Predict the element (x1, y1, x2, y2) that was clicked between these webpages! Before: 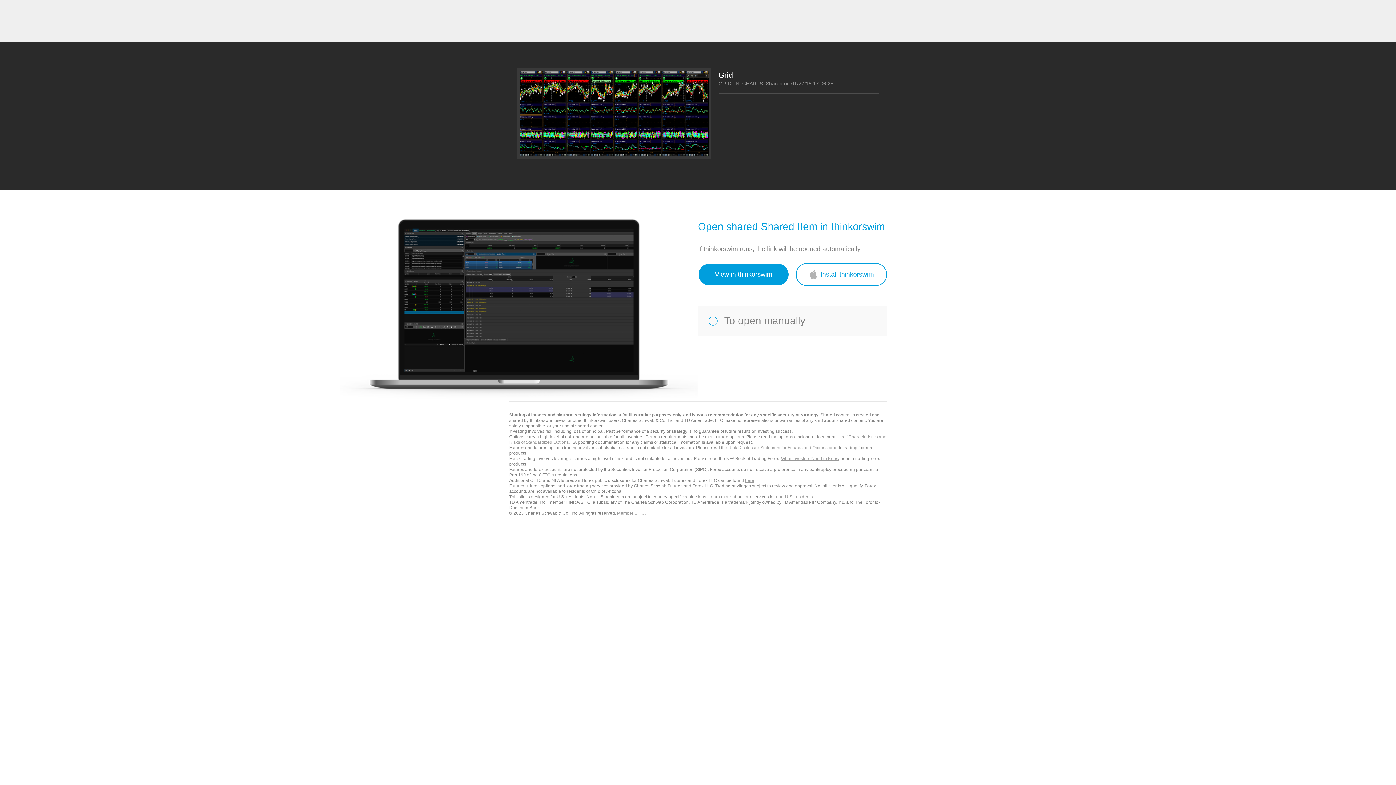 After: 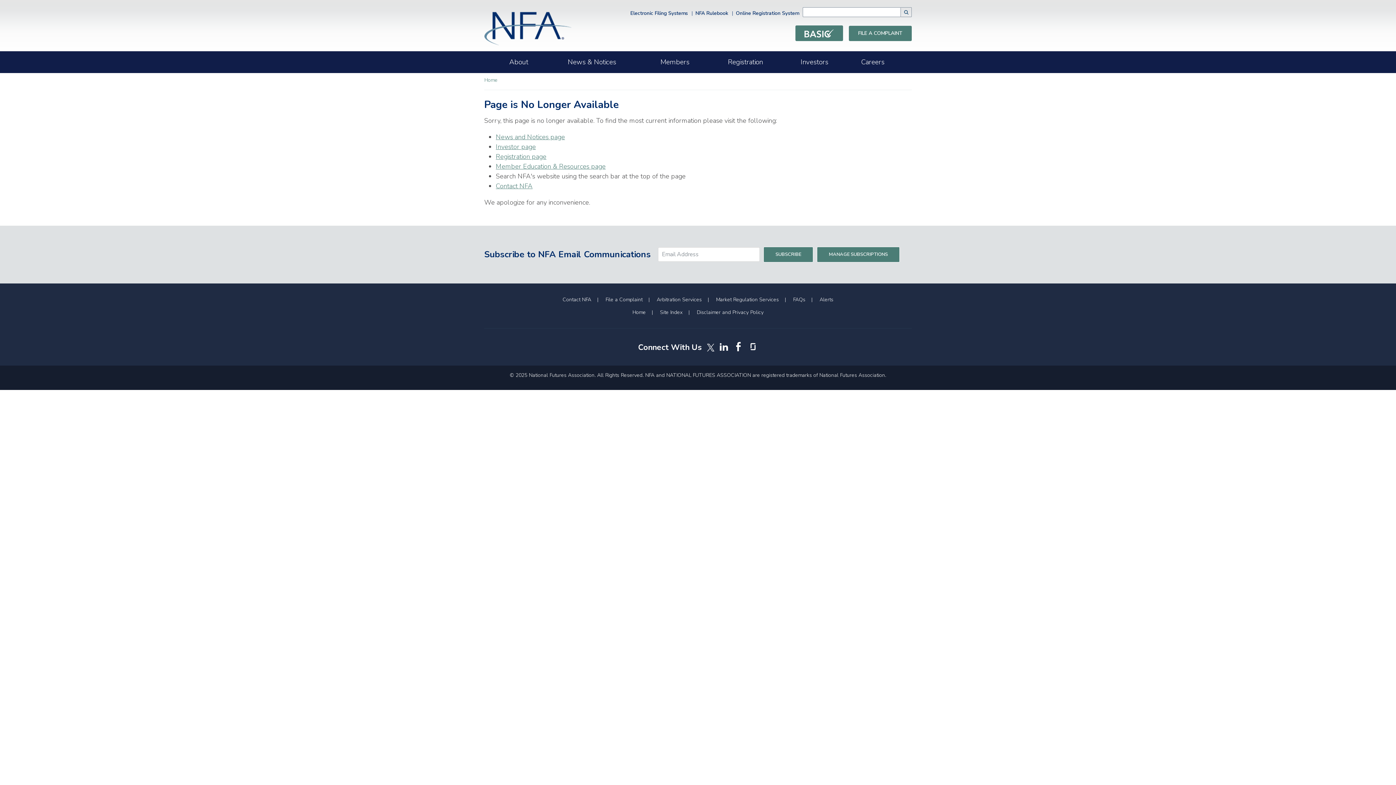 Action: bbox: (781, 456, 839, 461) label: What Investors Need to Know